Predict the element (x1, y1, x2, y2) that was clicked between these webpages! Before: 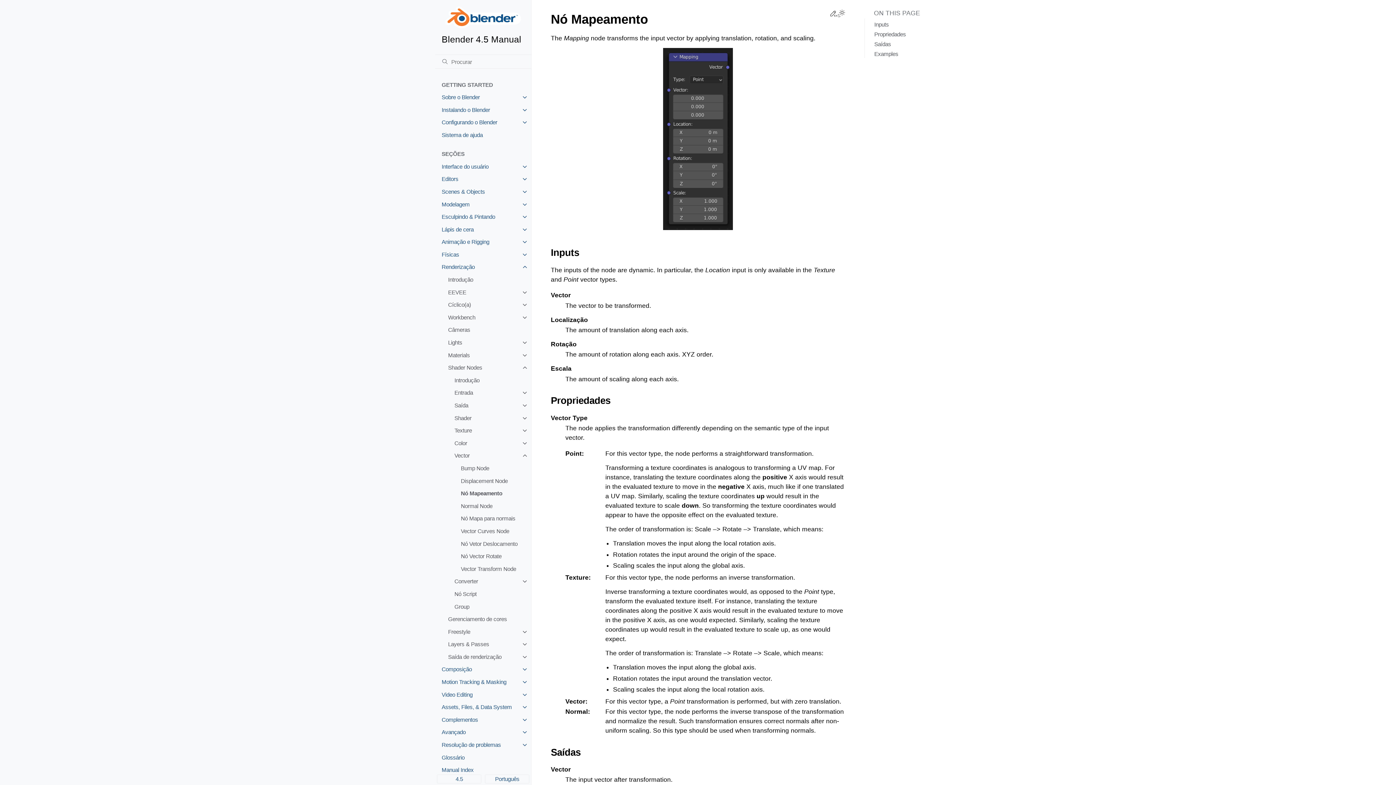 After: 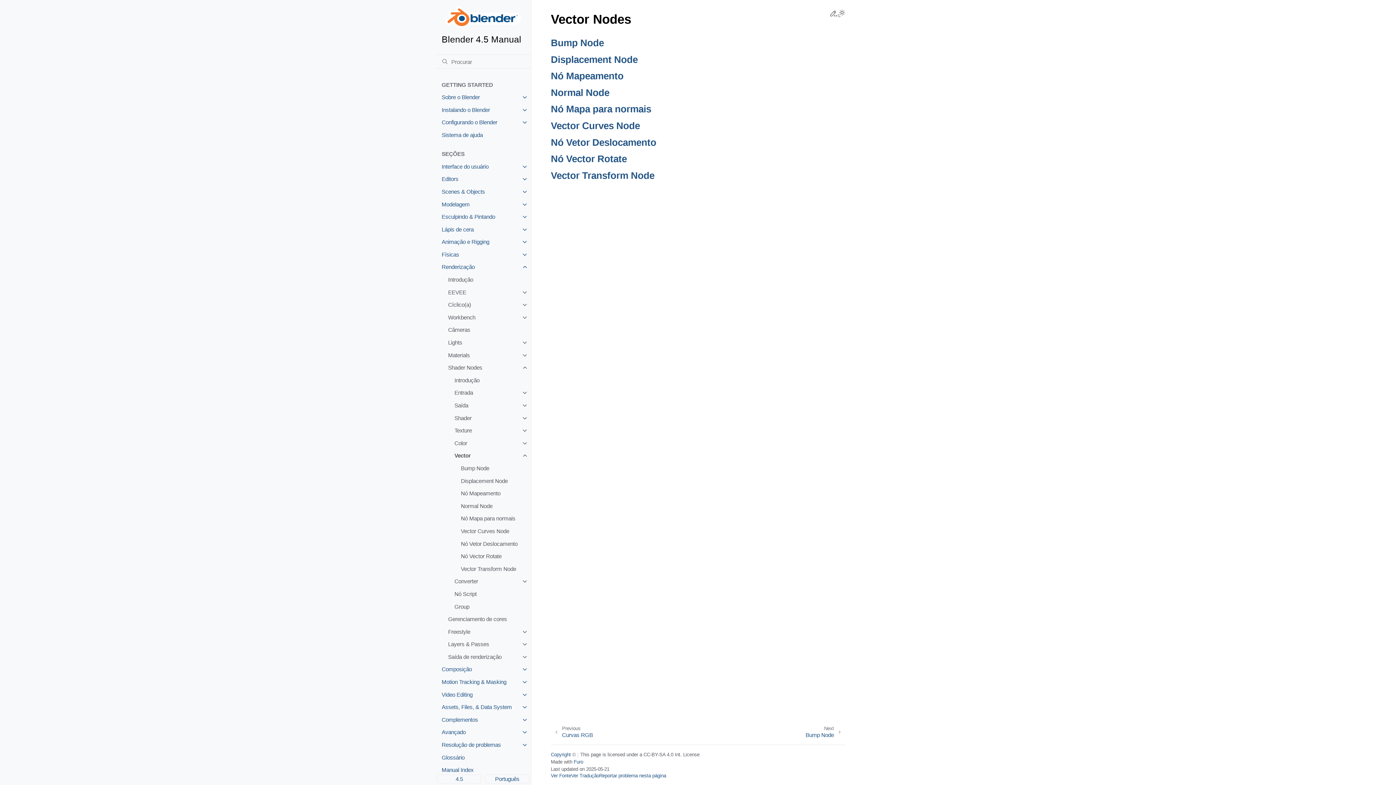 Action: label: Vector bbox: (448, 449, 531, 462)